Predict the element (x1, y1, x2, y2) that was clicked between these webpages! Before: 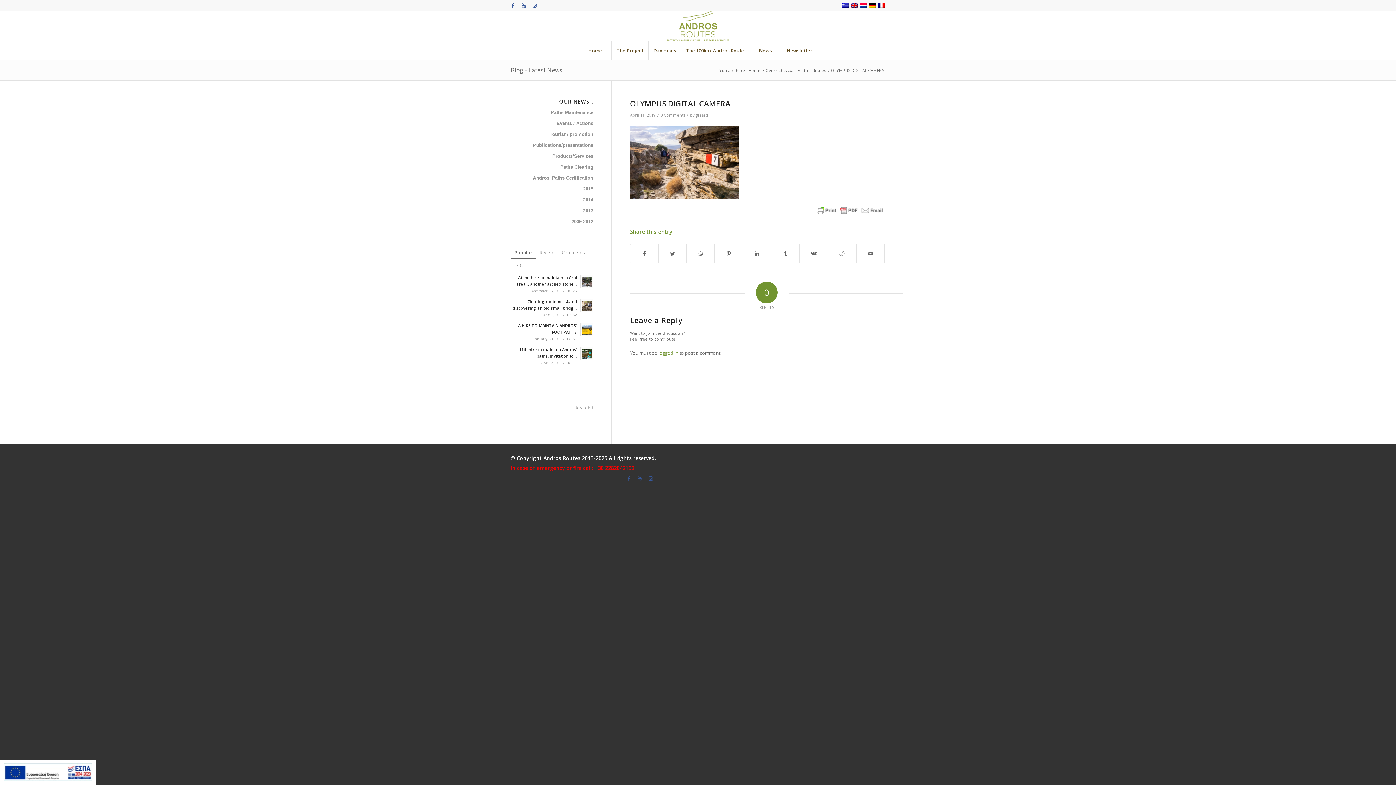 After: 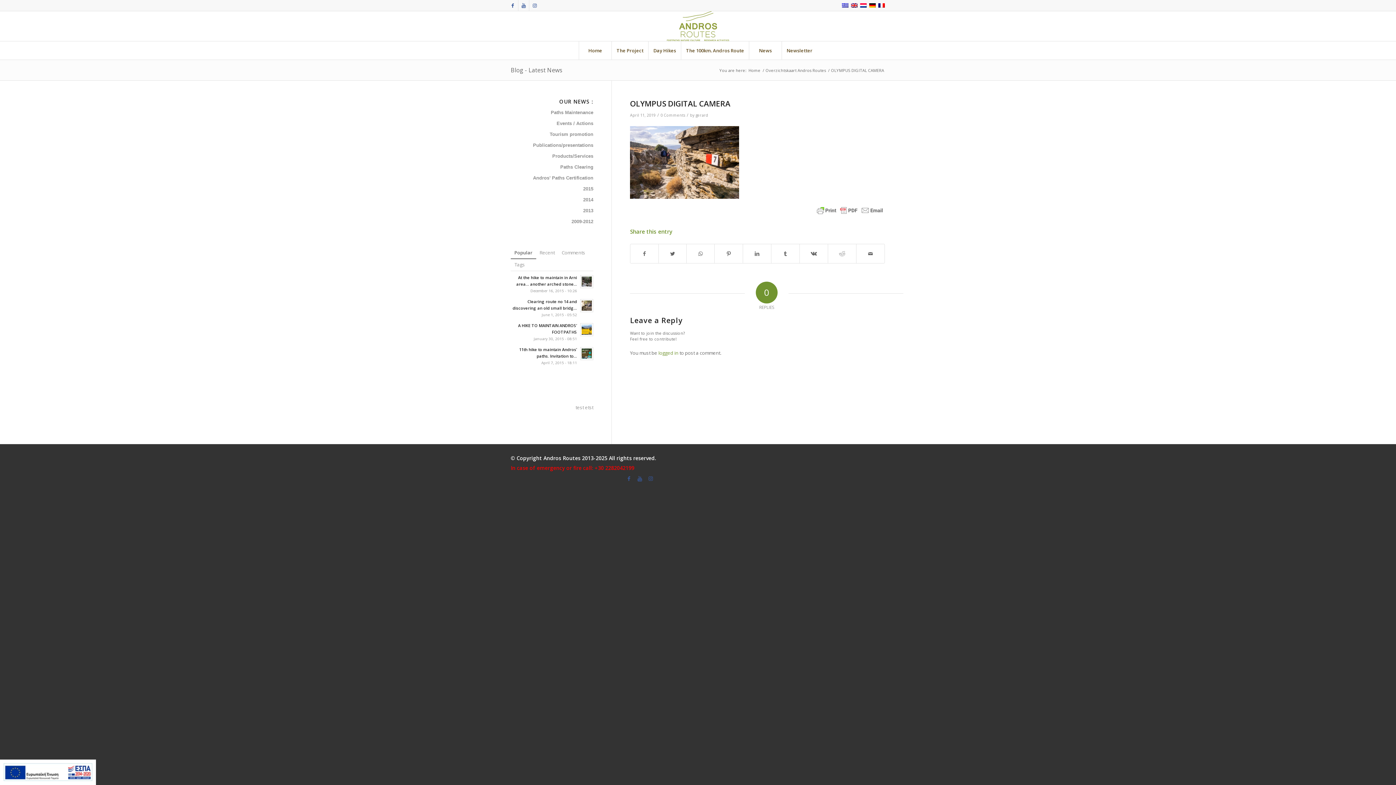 Action: bbox: (3, 777, 92, 782)